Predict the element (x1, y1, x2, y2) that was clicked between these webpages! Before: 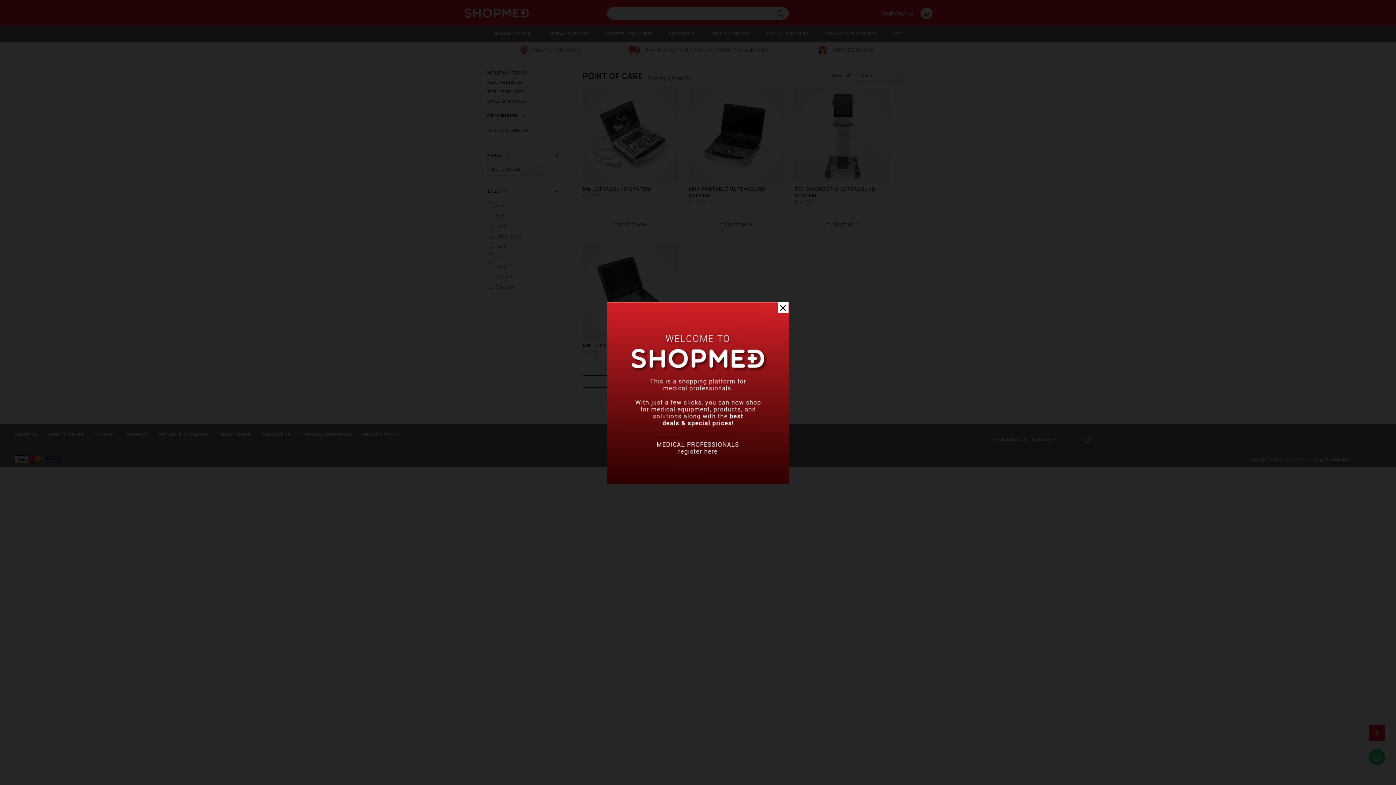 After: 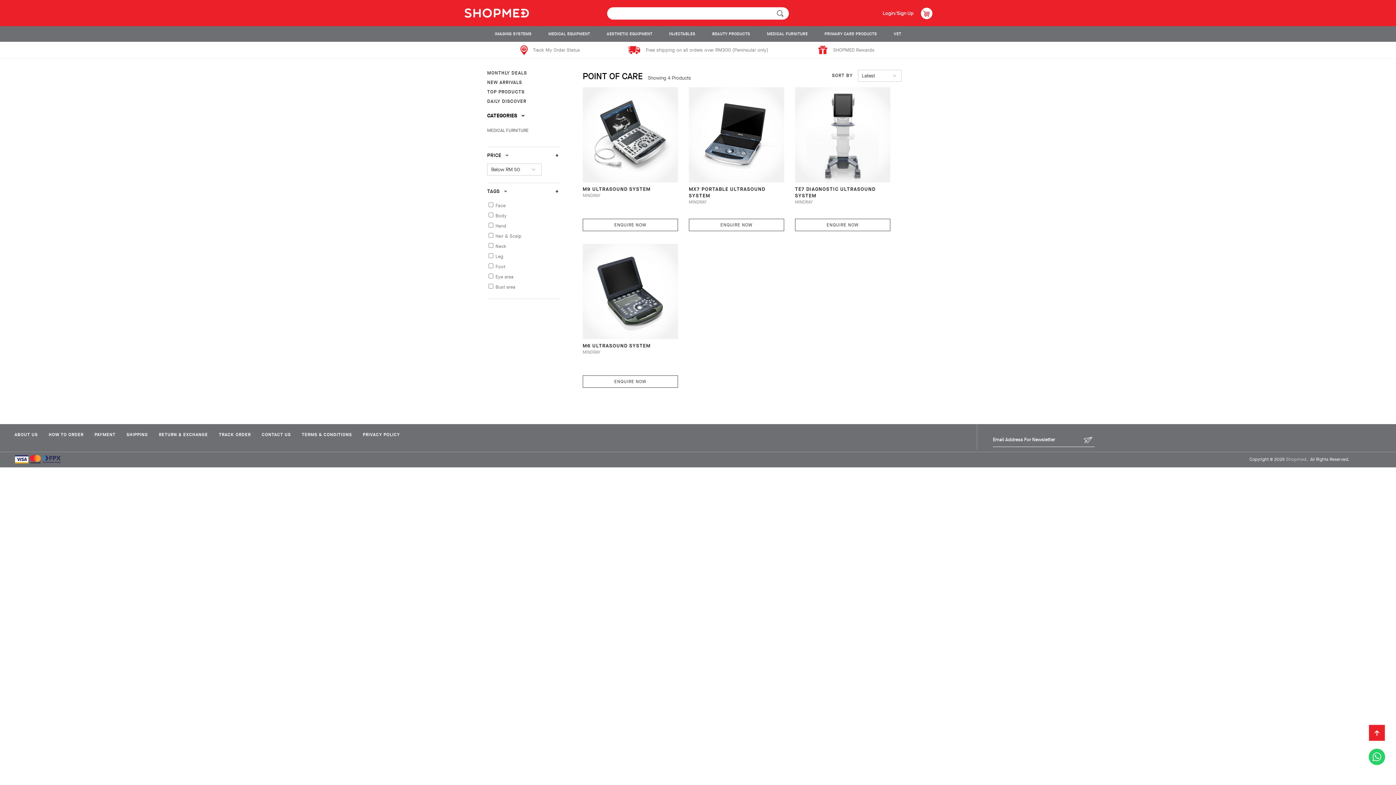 Action: bbox: (777, 302, 788, 313)